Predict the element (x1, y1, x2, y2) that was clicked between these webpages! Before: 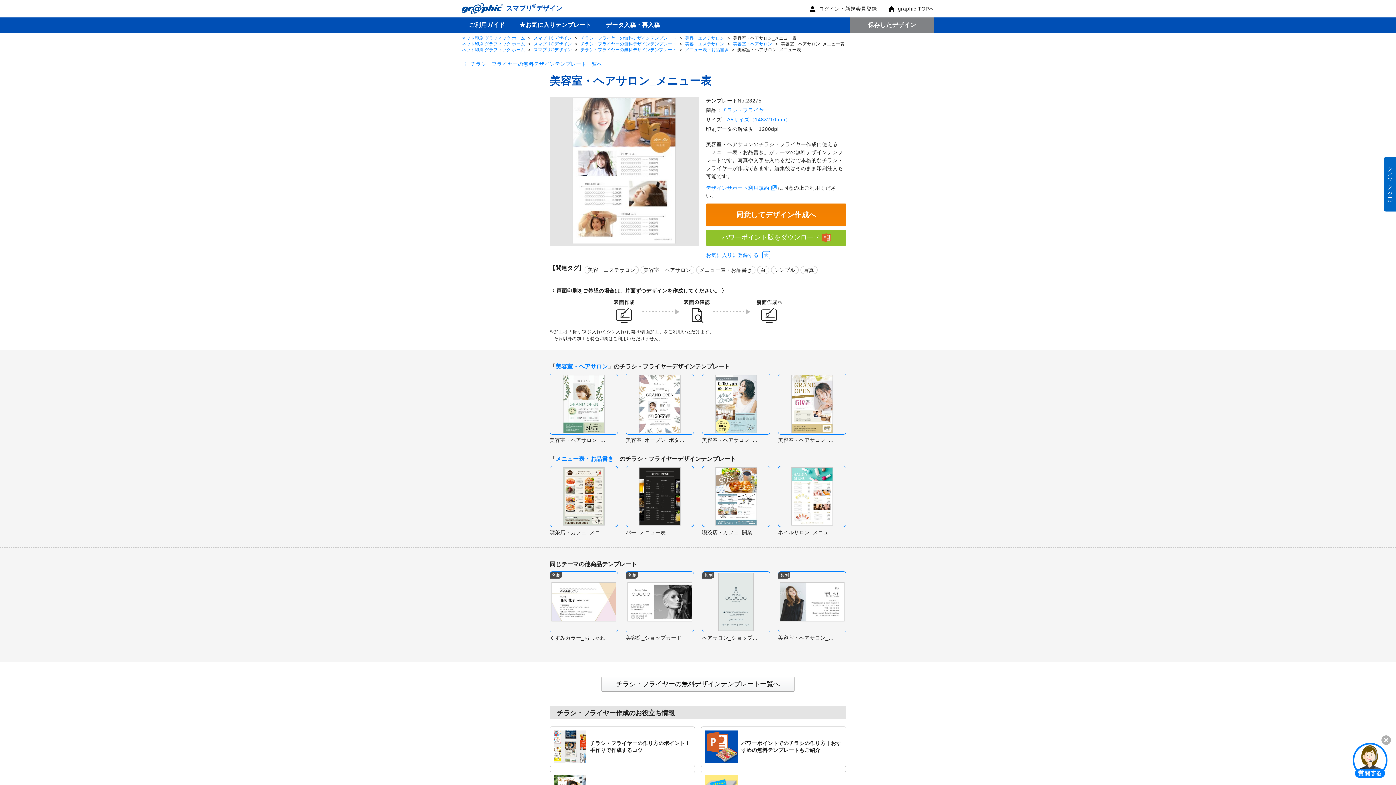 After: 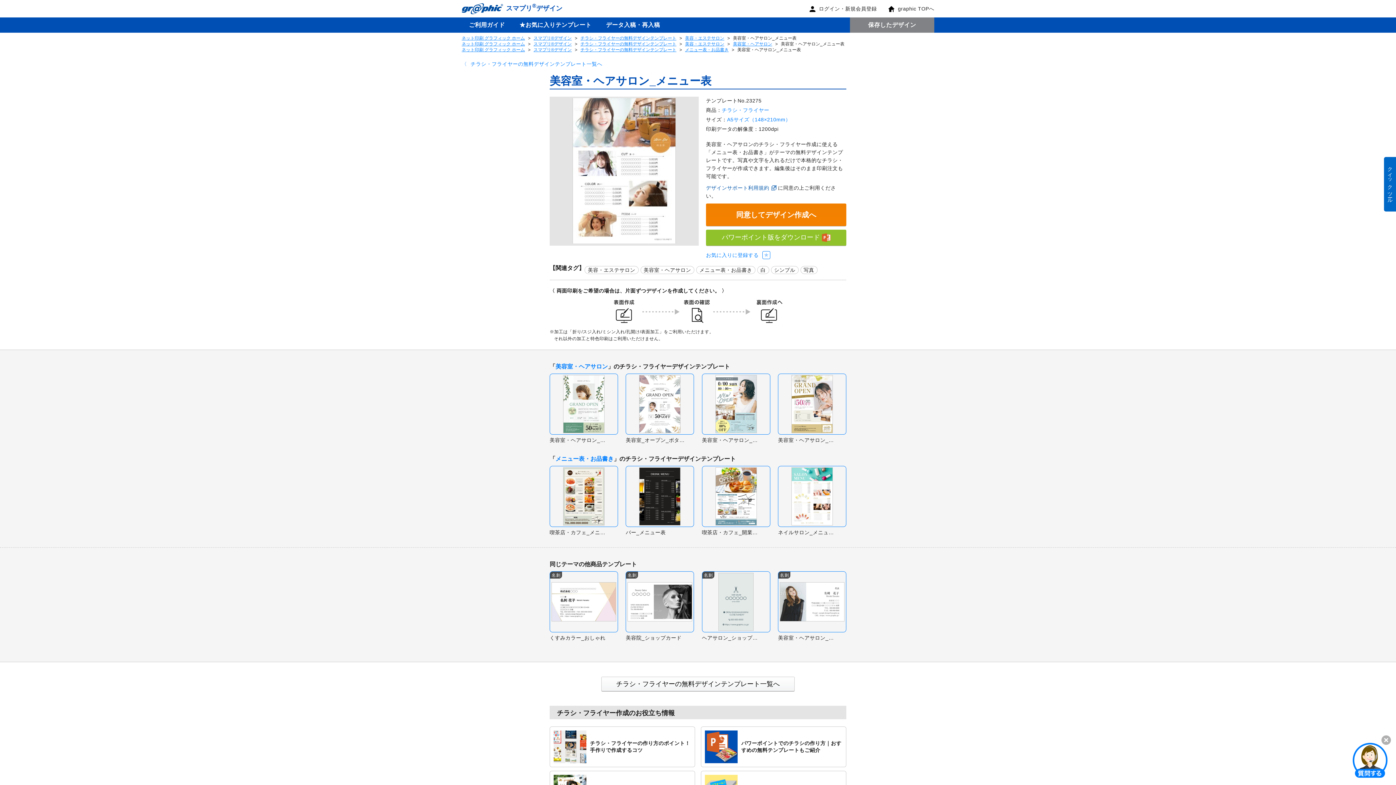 Action: bbox: (706, 185, 778, 190) label: デザインサポート利用規約